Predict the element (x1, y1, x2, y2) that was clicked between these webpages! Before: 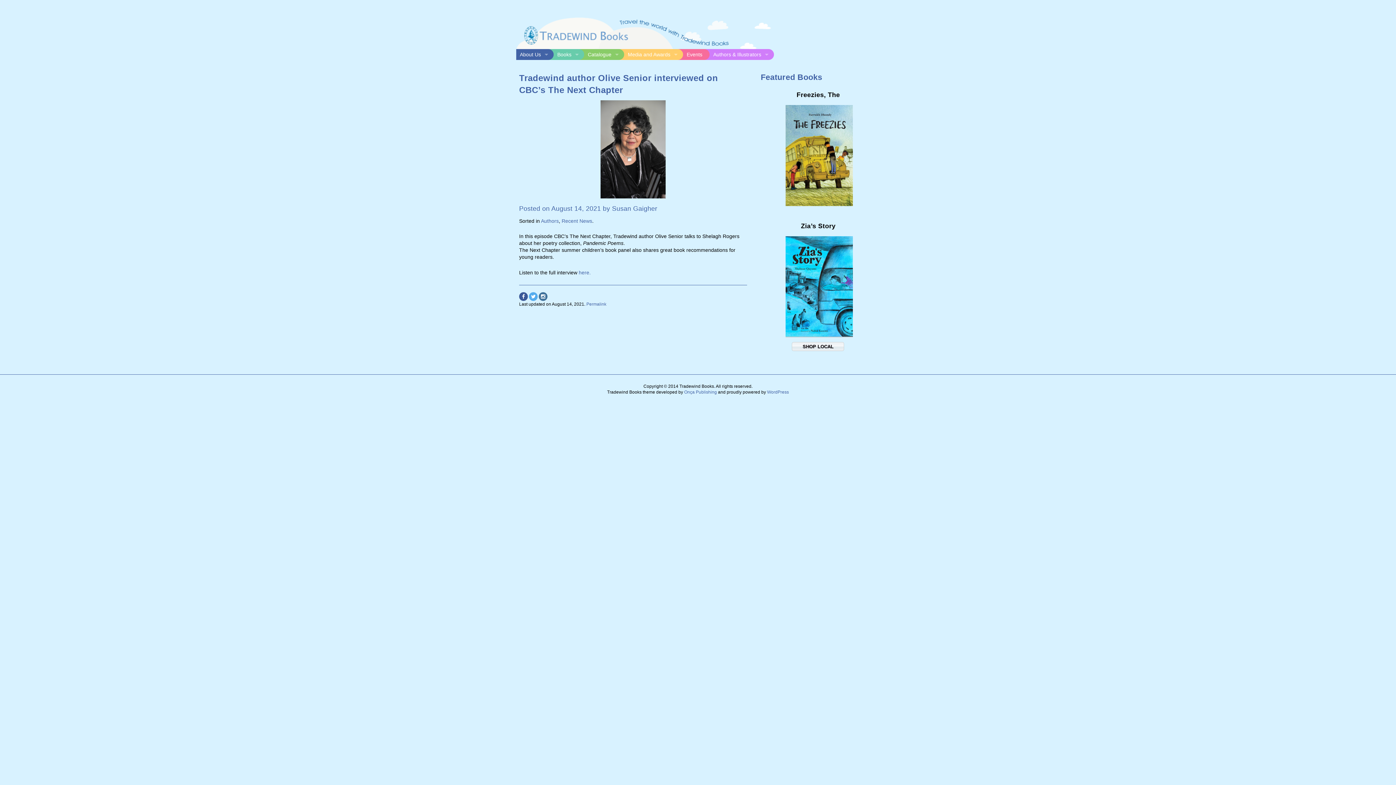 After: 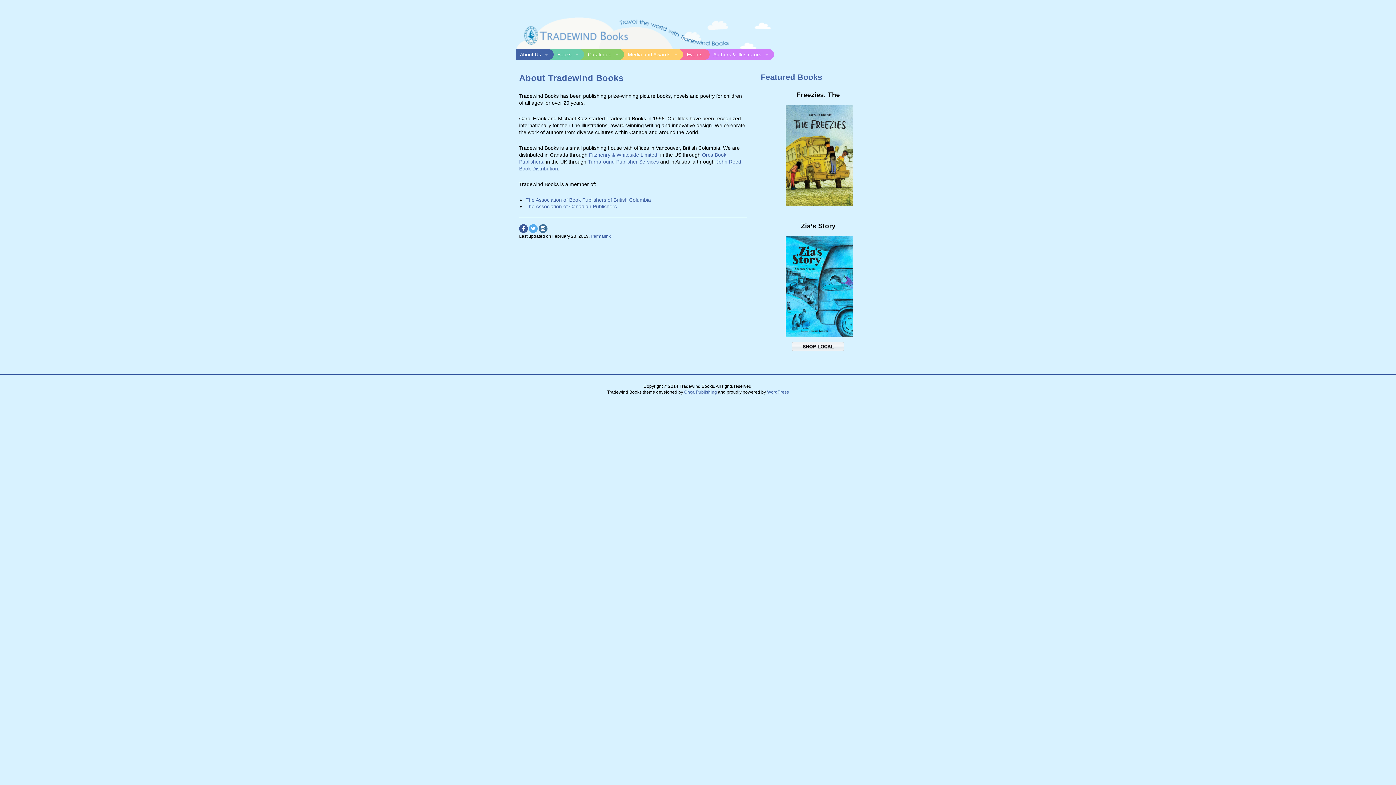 Action: label: About Us bbox: (516, 49, 553, 60)